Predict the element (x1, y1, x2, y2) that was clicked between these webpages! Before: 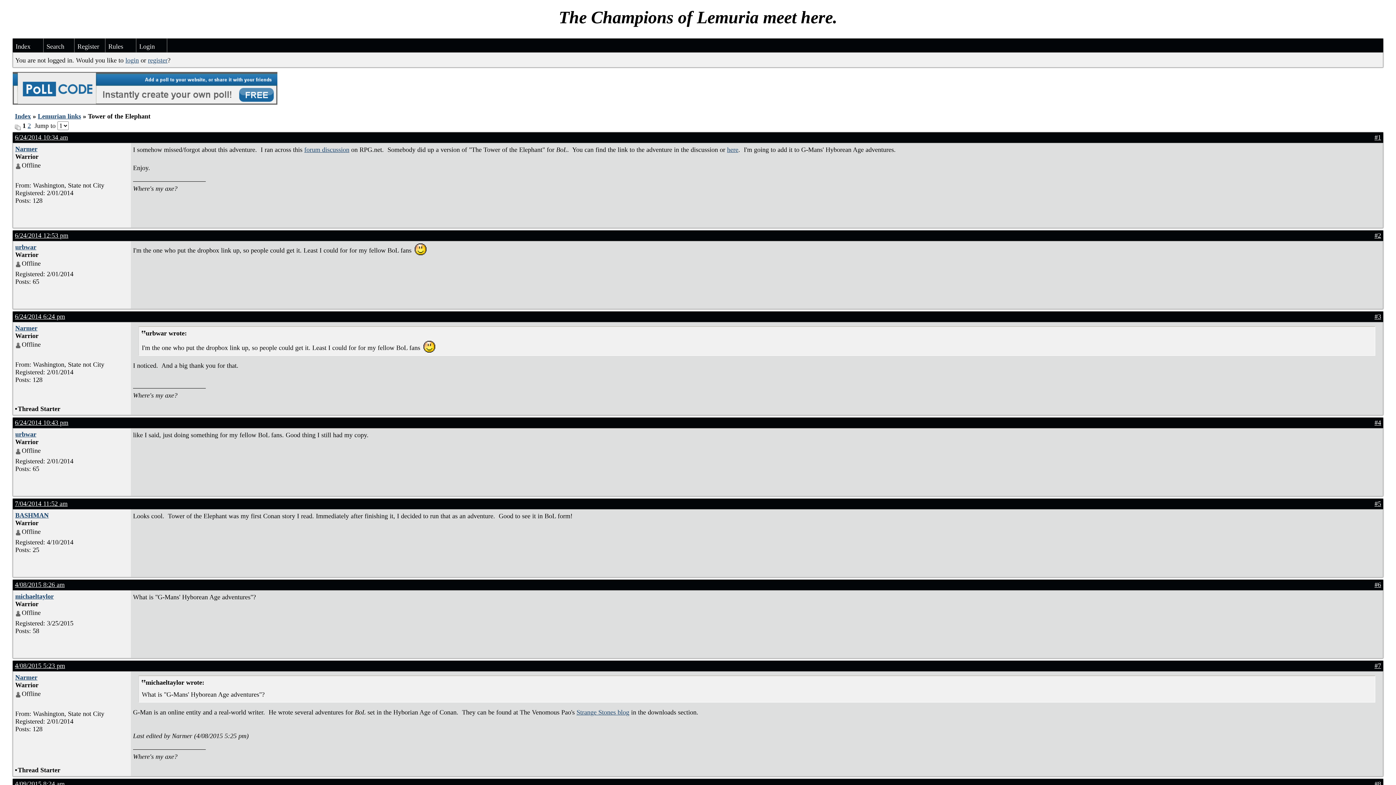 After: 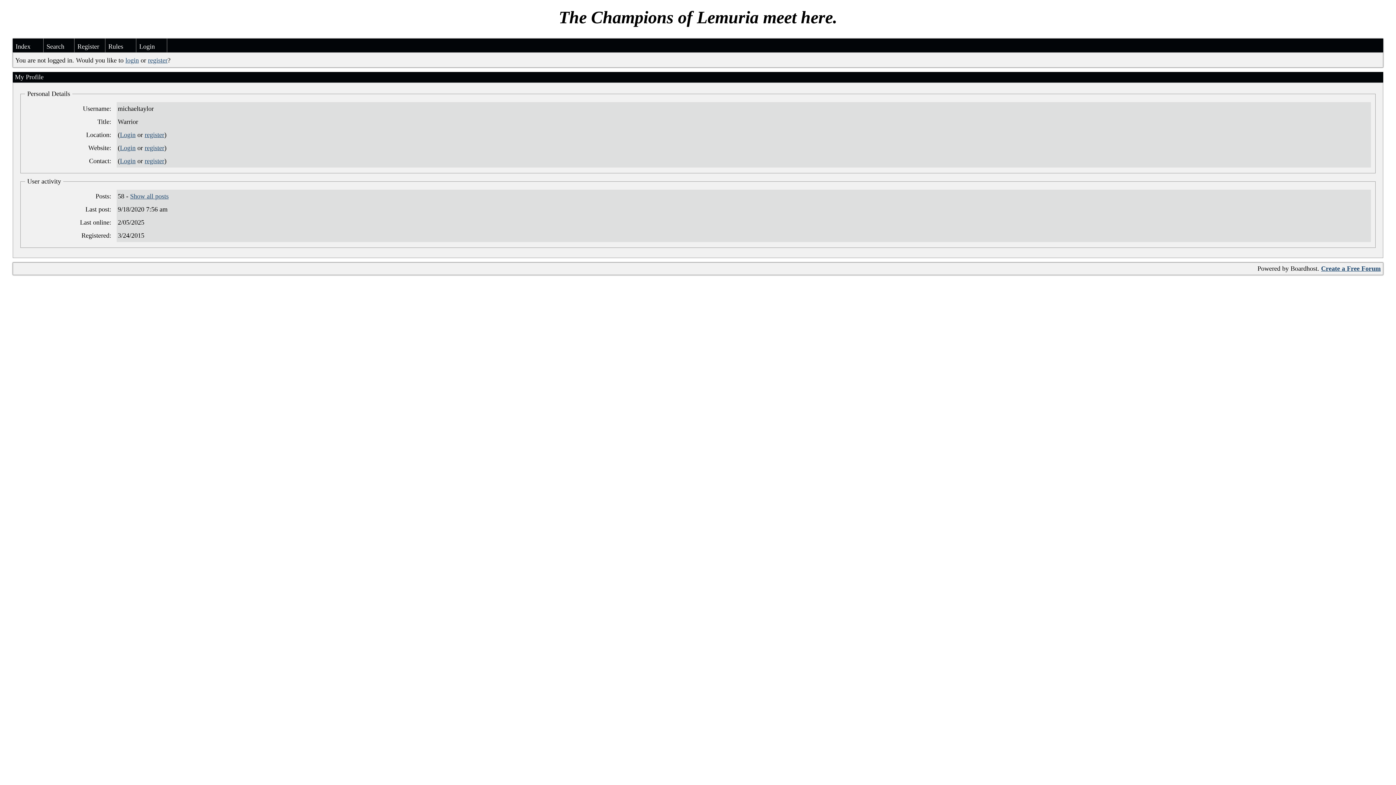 Action: bbox: (15, 593, 53, 600) label: michaeltaylor